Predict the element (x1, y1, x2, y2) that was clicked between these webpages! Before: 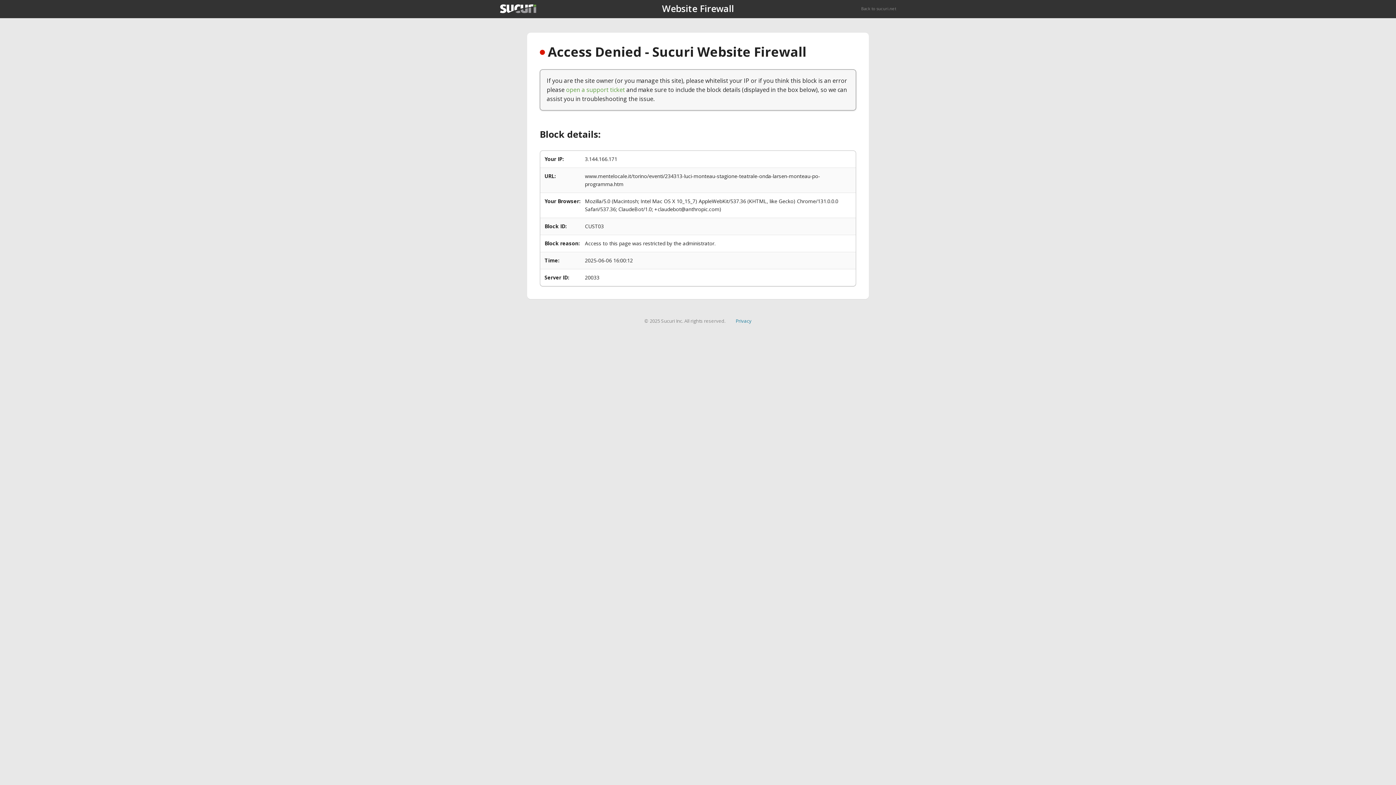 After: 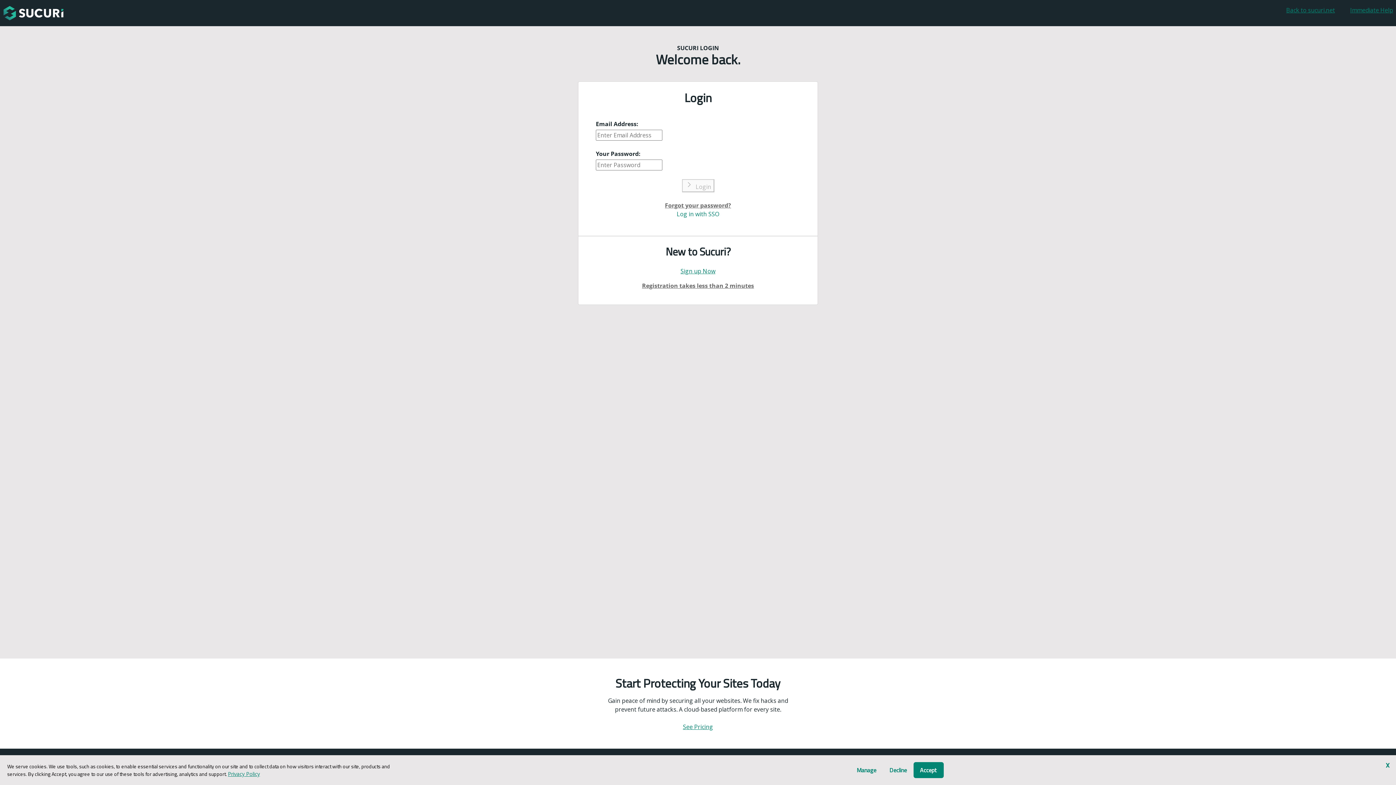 Action: bbox: (566, 85, 625, 93) label: open a support ticket